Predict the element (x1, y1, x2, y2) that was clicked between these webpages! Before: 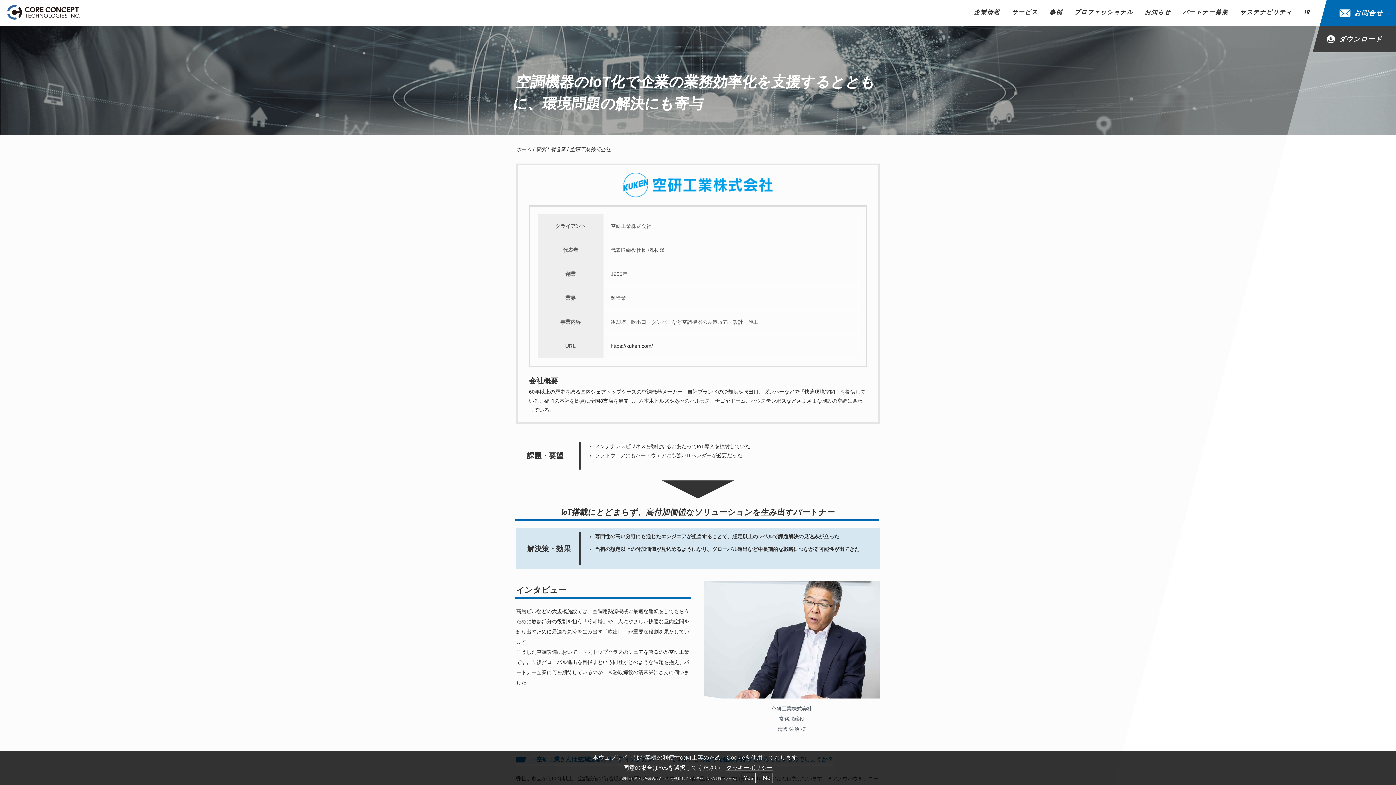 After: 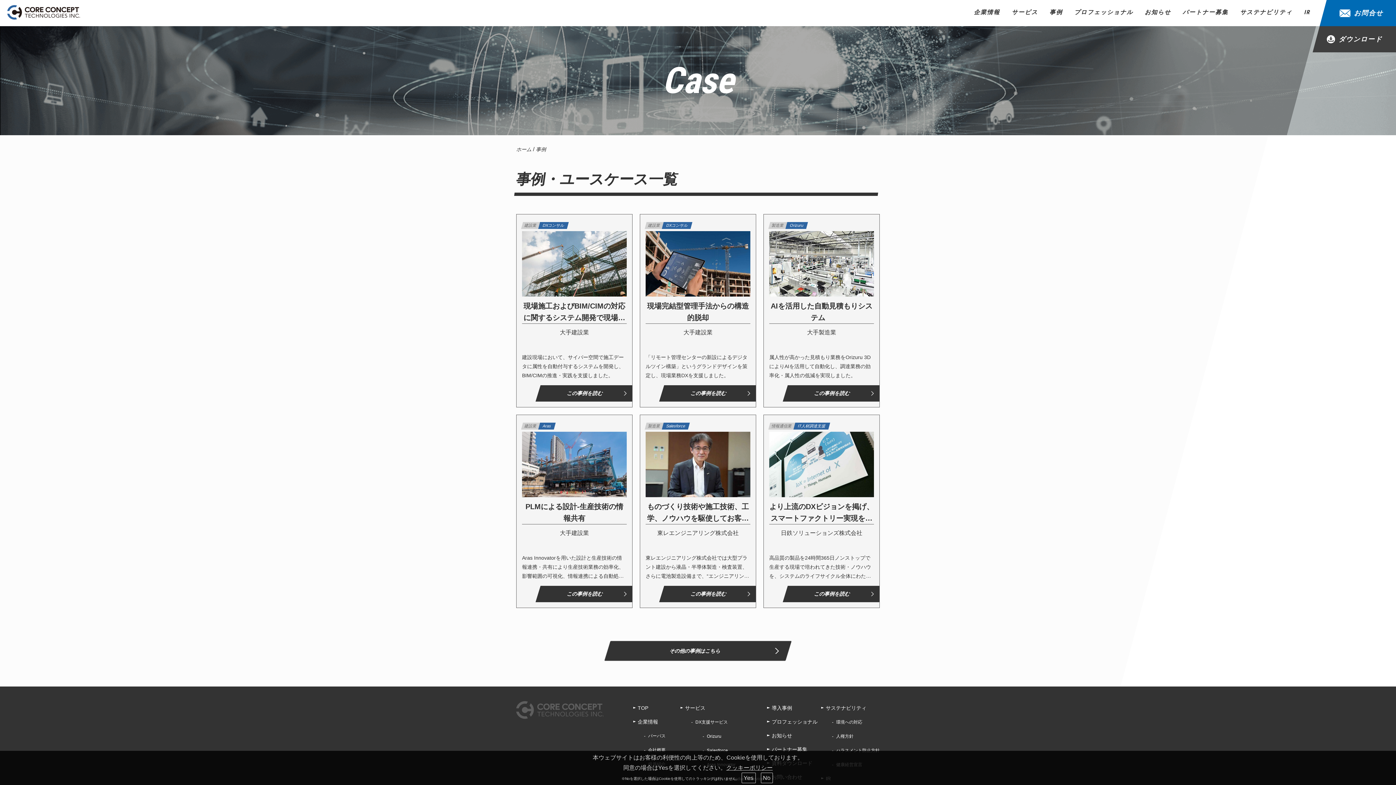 Action: label: 事例 bbox: (1044, 0, 1068, 24)